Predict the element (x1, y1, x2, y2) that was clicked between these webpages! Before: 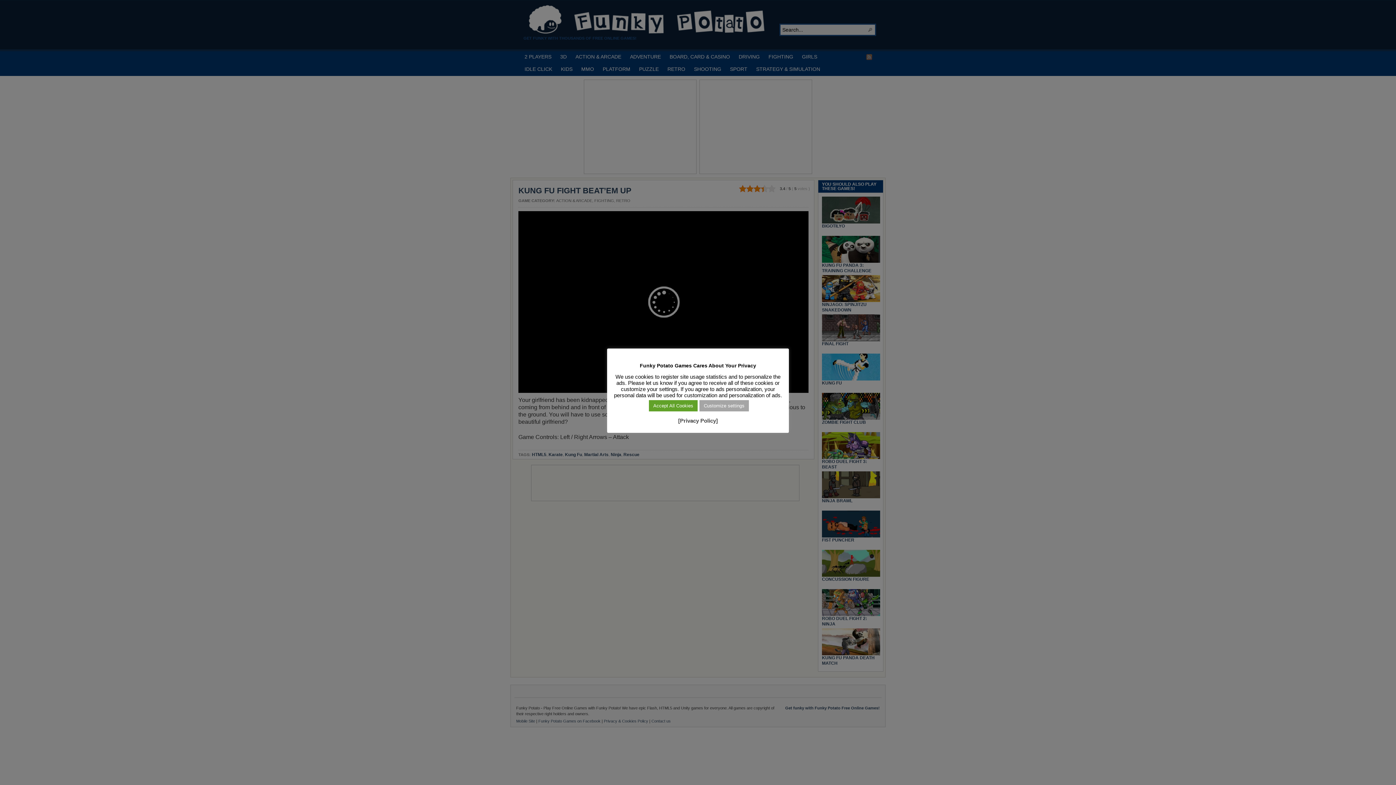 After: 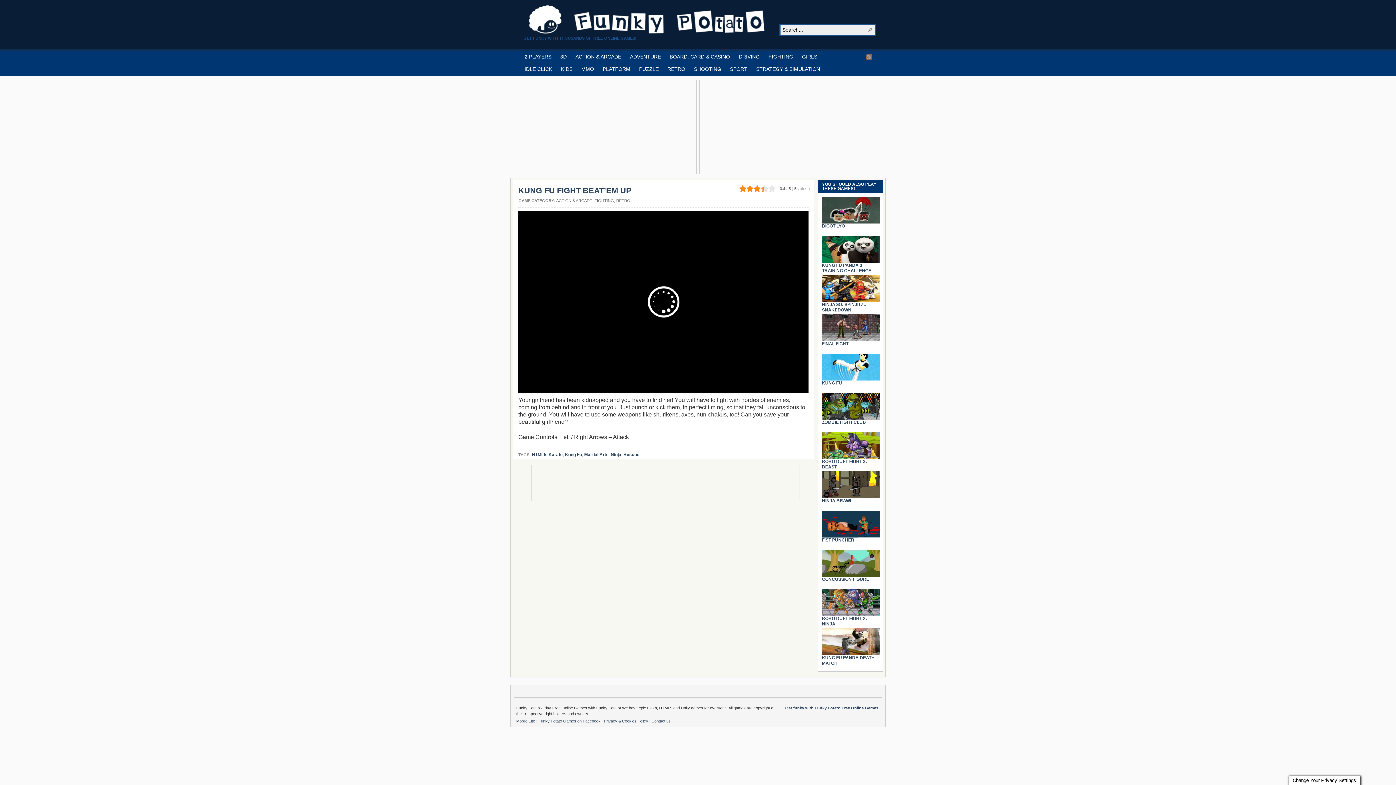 Action: bbox: (649, 400, 697, 411) label: Accept All Cookies